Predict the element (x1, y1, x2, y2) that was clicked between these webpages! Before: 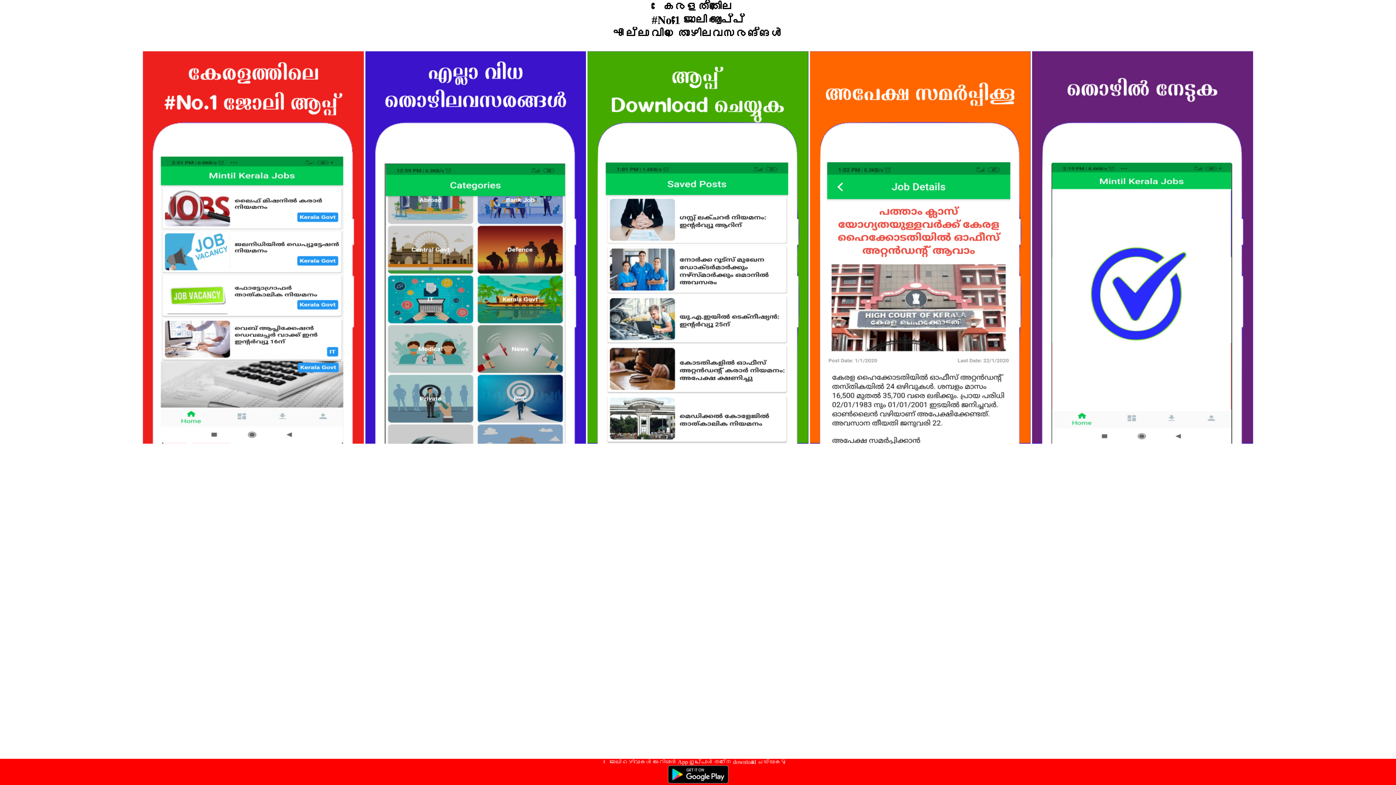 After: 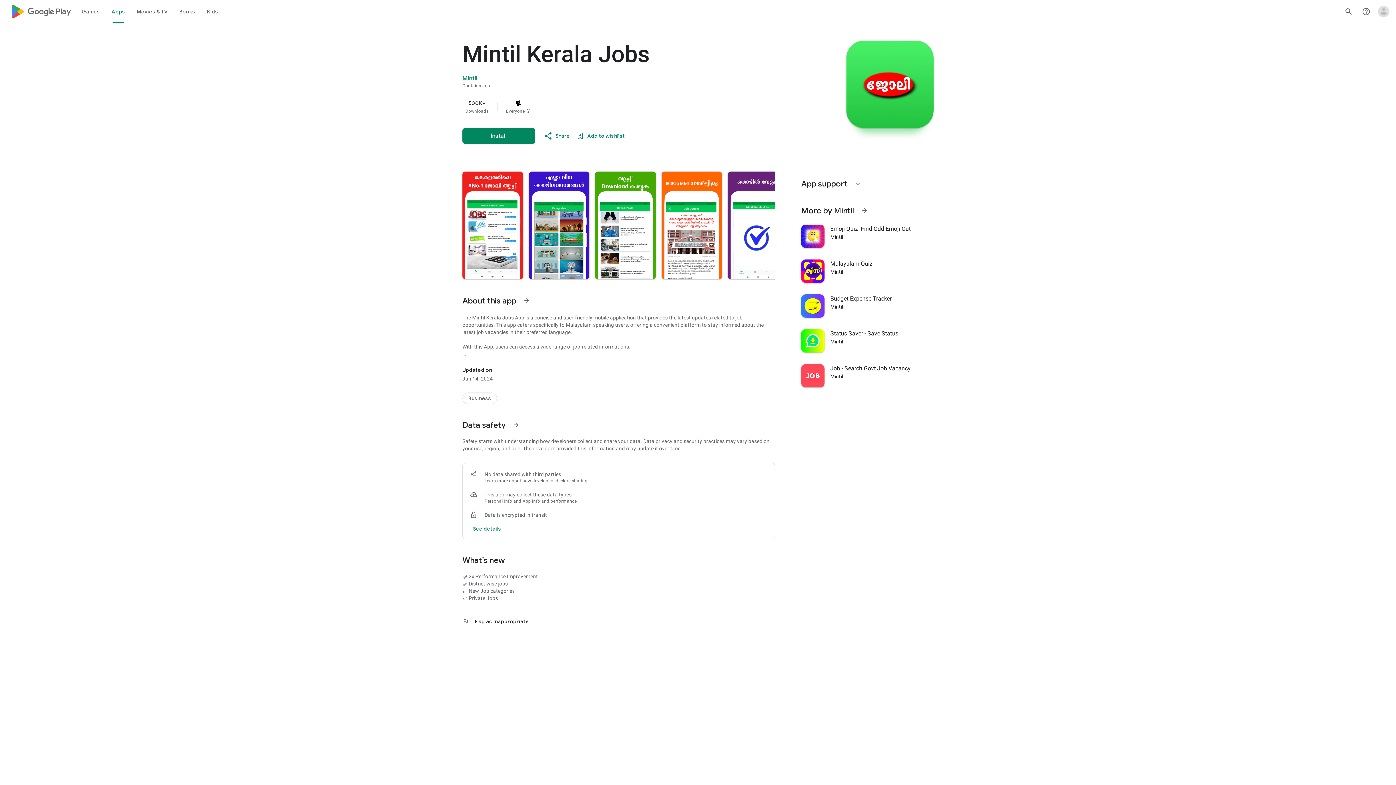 Action: bbox: (0, 0, 1396, 445) label: കേരളത്തിലെ
#No.1 ജോലി ആപ്പ്
എല്ലാ വിധ തൊഴിലവസരങ്ങൾ
    

ജോലി ഒഴിവുകൾ അറിയാൻ App ഇപ്പോൾ തന്നെ download ചെയ്യുക👇